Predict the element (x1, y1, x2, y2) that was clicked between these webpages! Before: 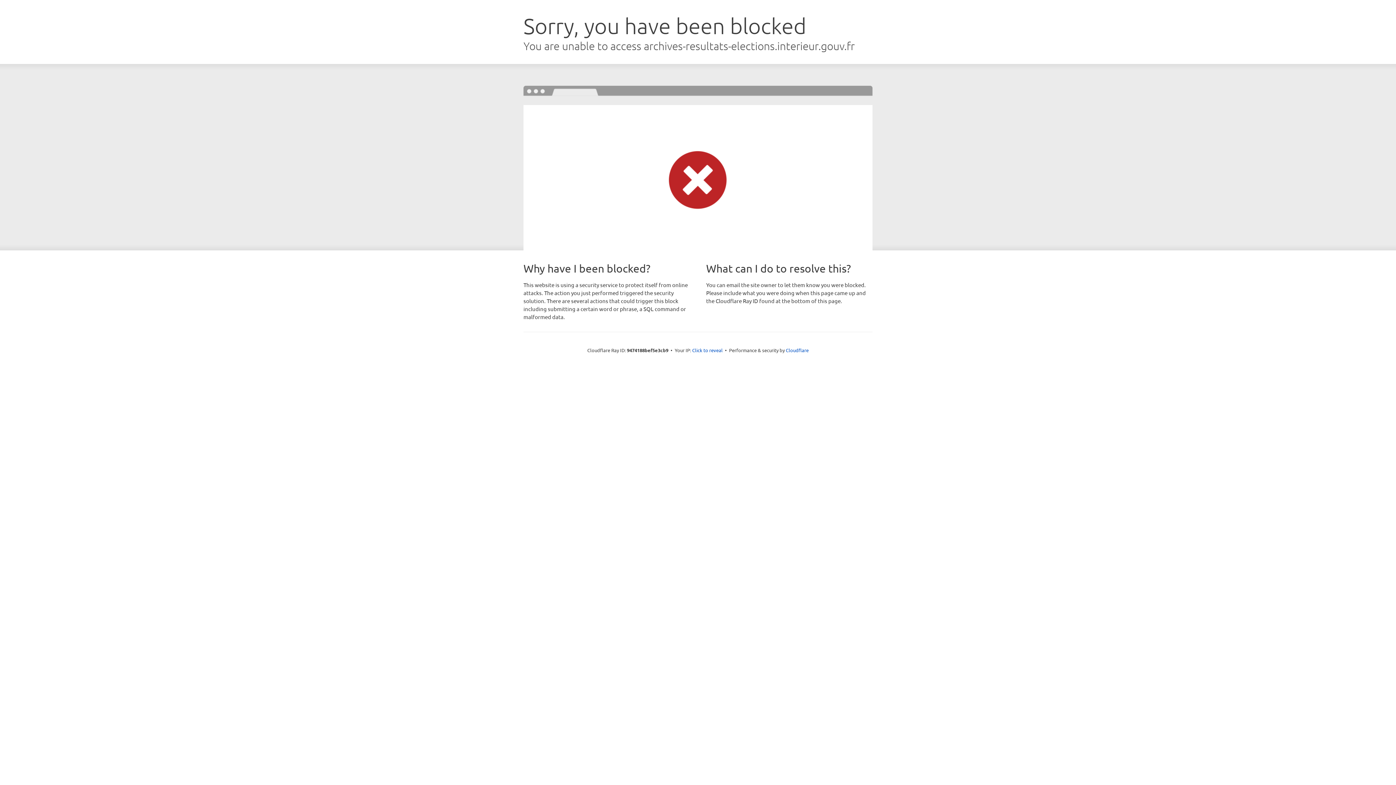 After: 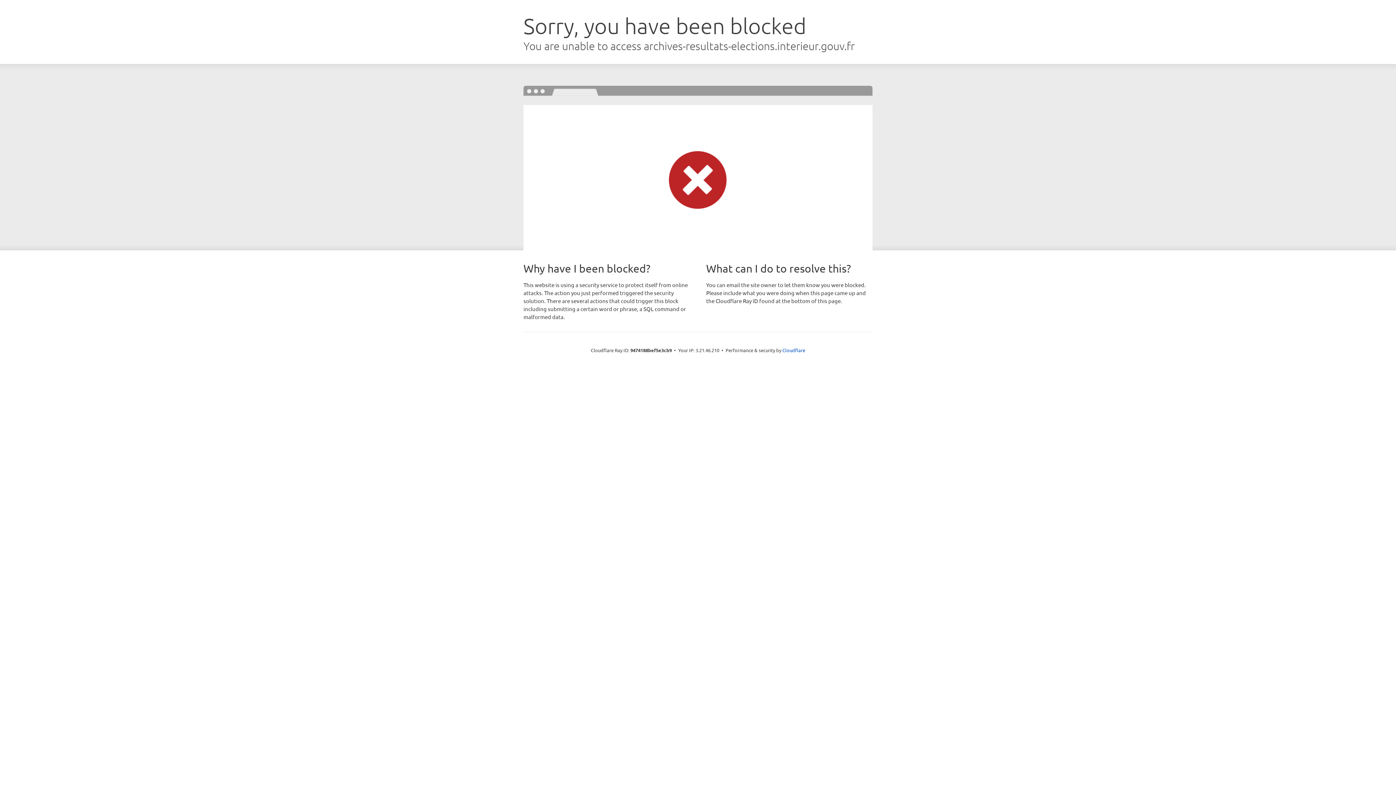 Action: label: Click to reveal bbox: (692, 346, 722, 353)